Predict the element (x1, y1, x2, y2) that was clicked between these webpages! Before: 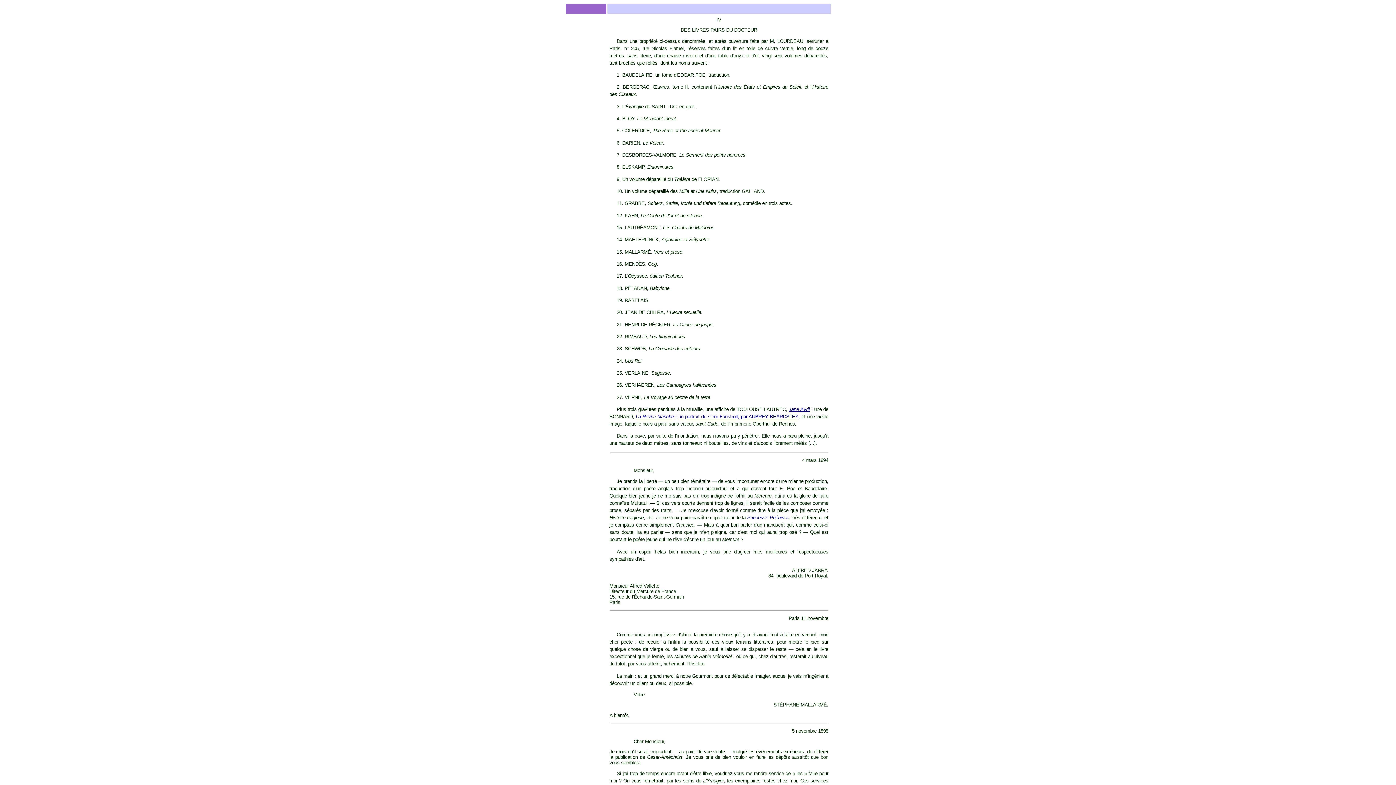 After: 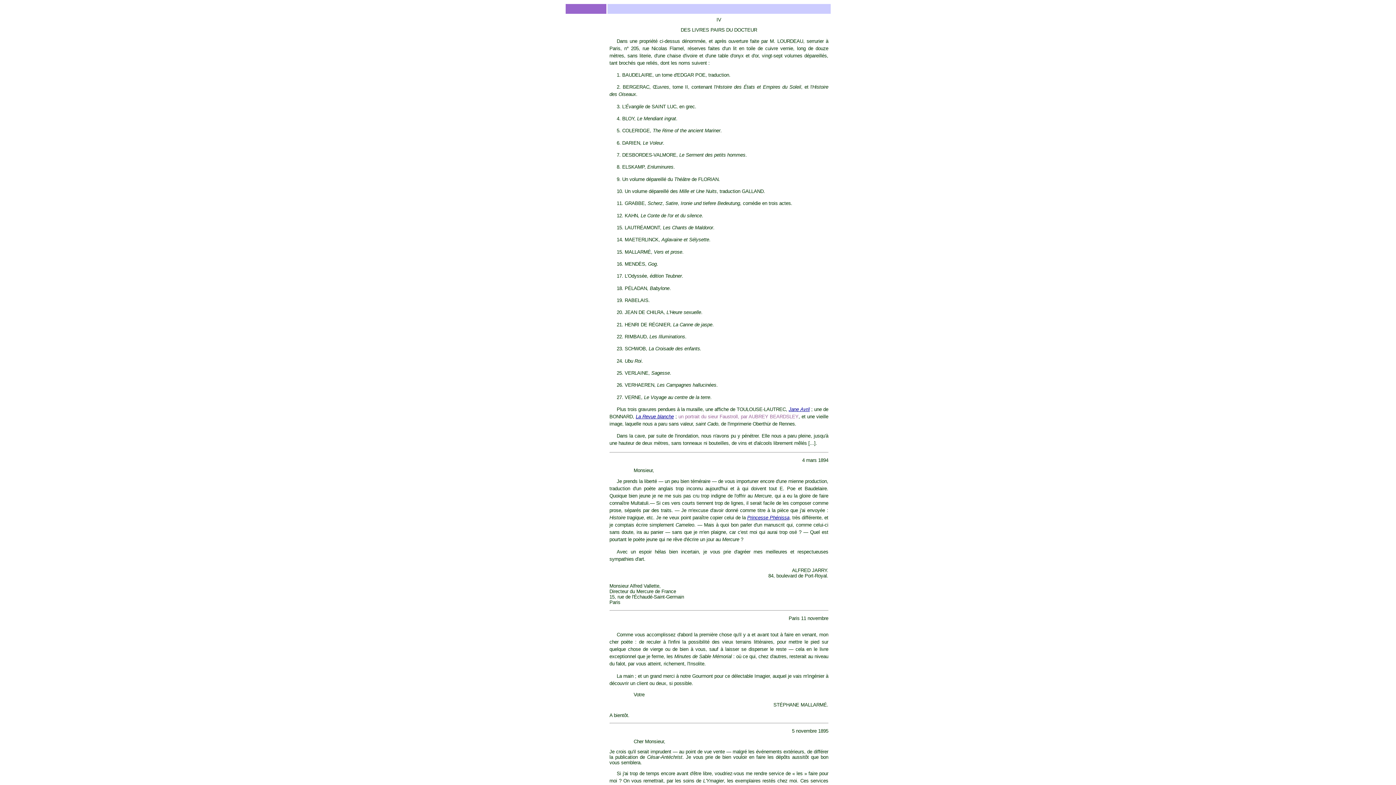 Action: bbox: (678, 414, 798, 419) label: un portrait du sieur Faustroll, par AUBREY BEARDSLEY